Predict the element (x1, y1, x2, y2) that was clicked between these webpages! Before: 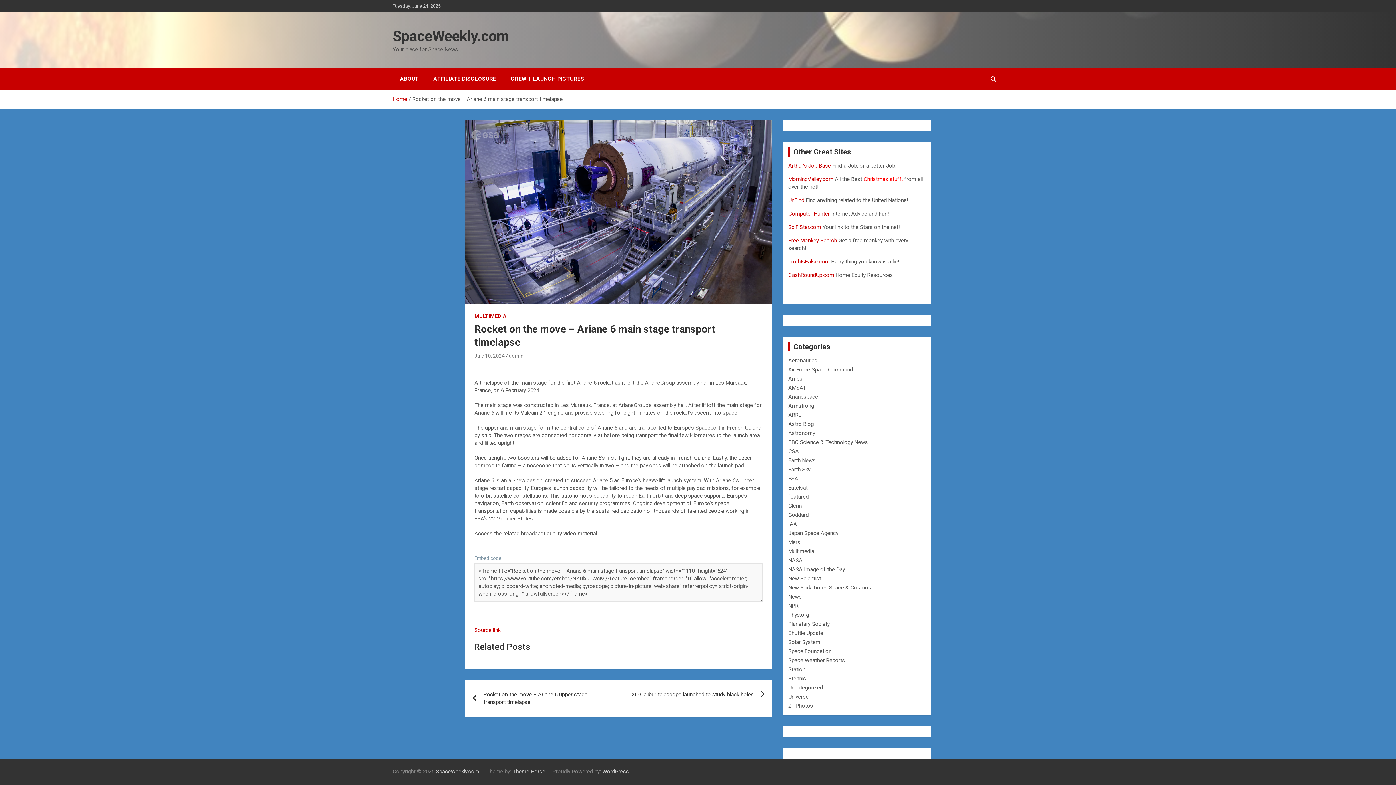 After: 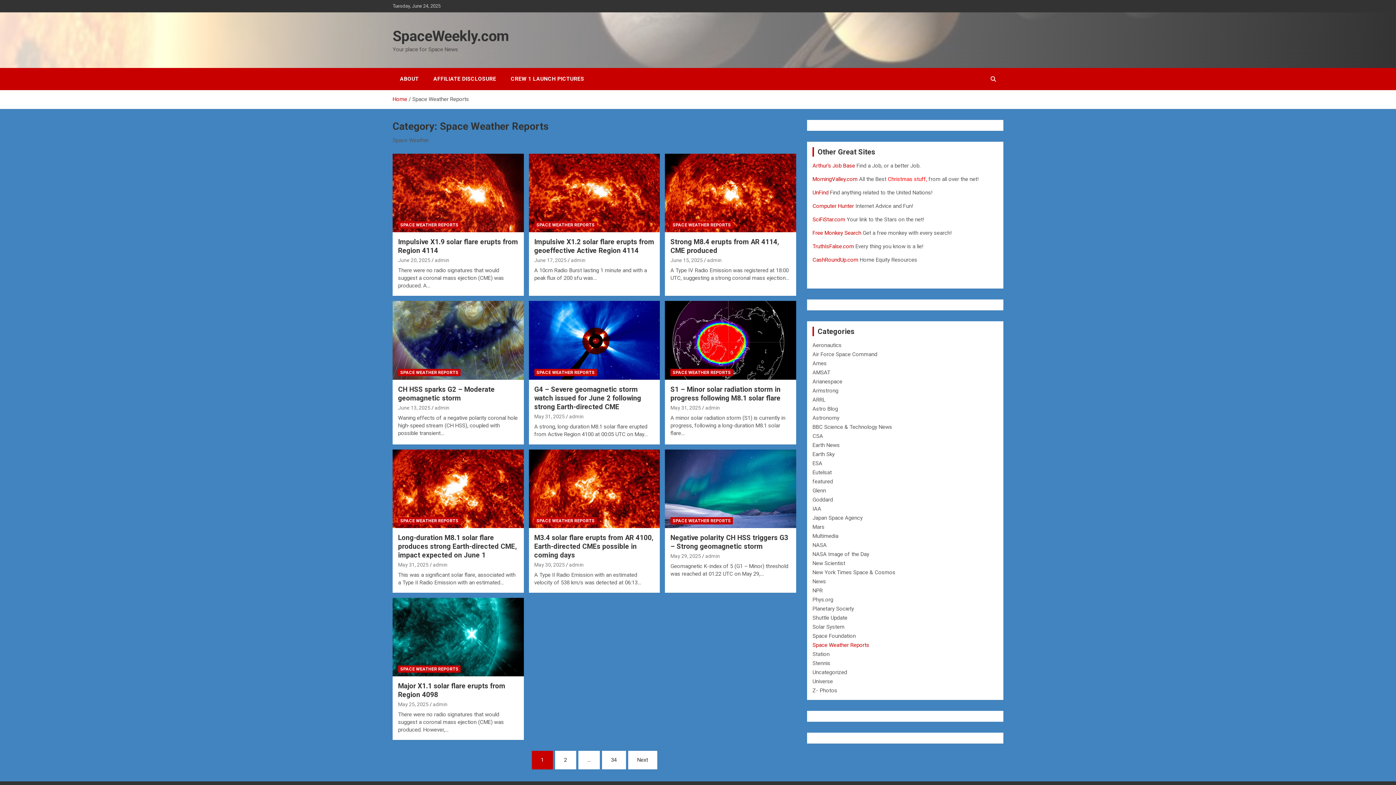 Action: bbox: (788, 657, 845, 664) label: Space Weather Reports